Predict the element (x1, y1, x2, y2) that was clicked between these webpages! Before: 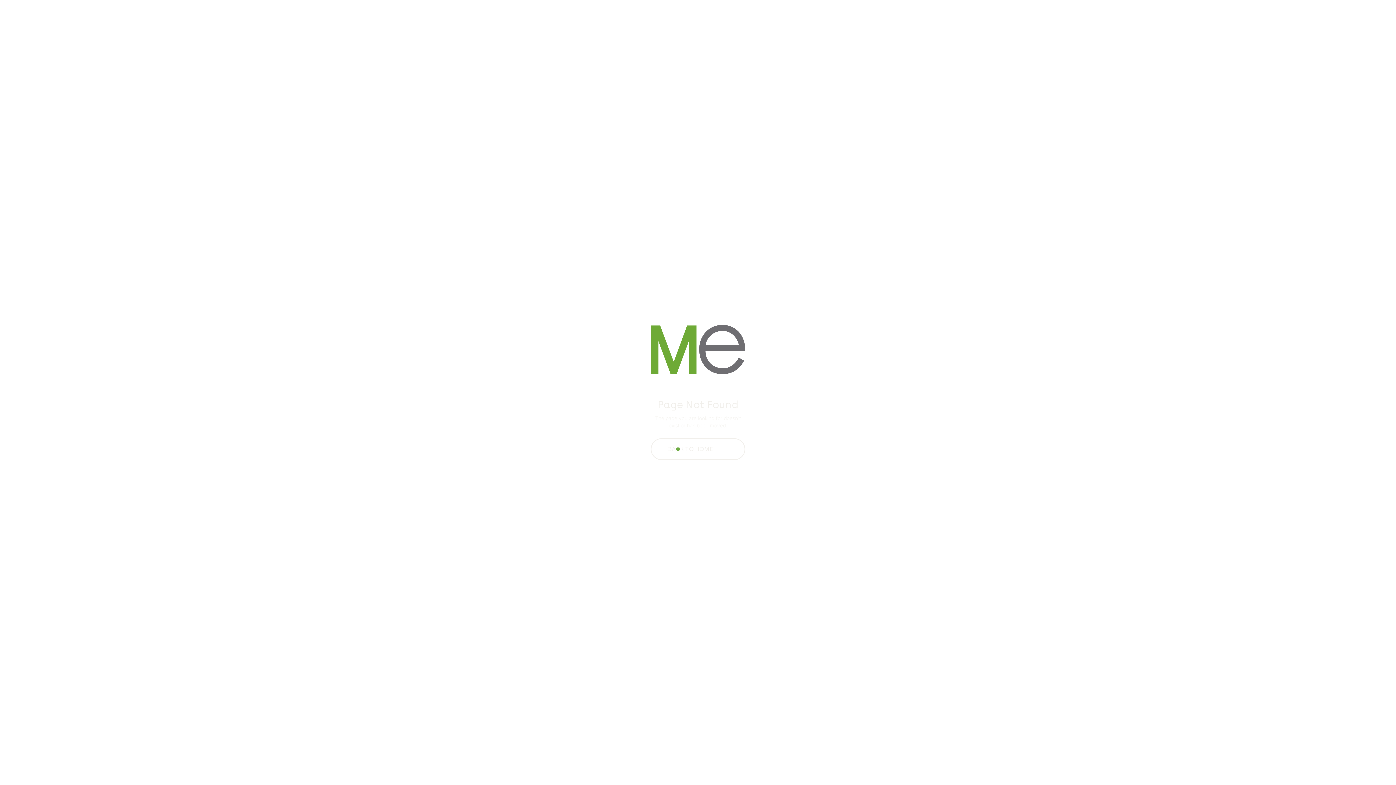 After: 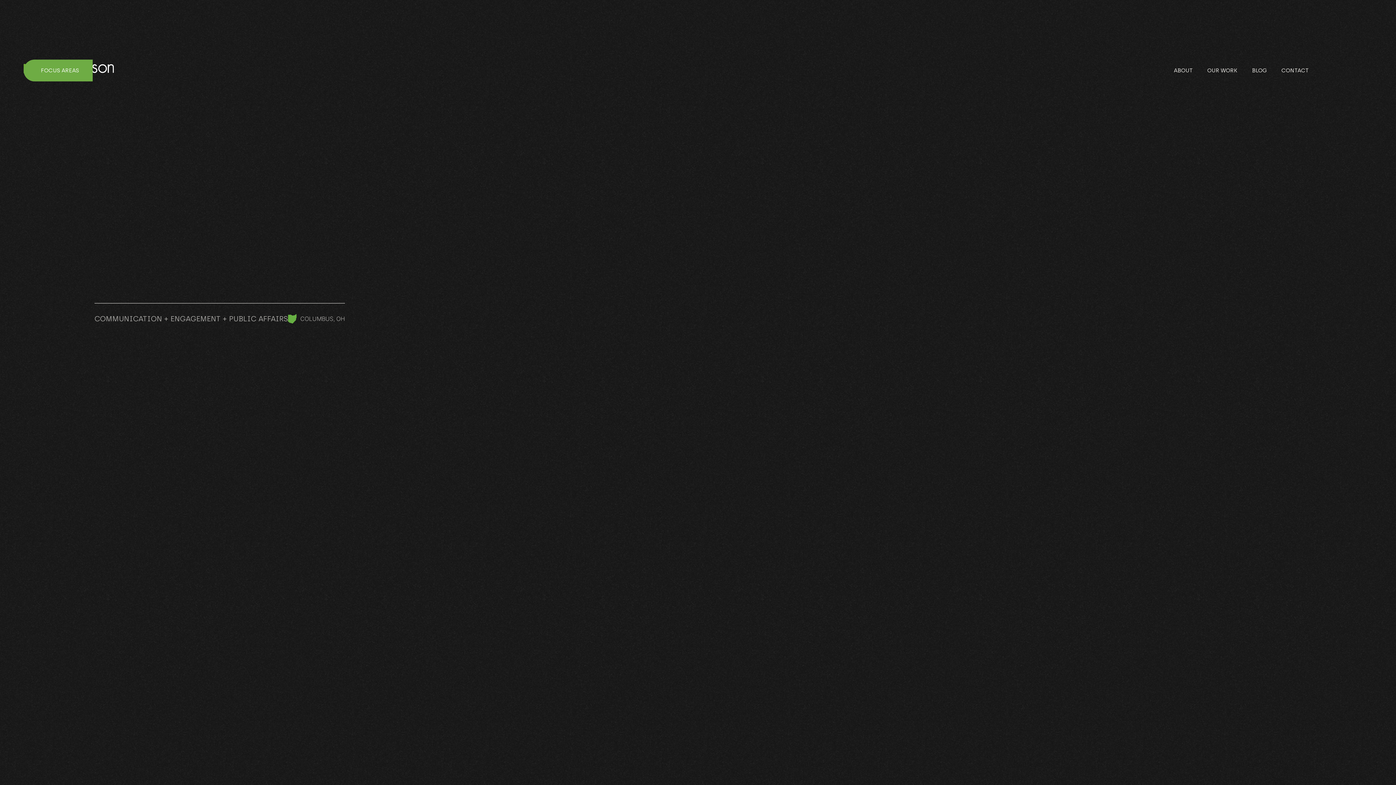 Action: bbox: (650, 438, 745, 460) label: BACK TO HOME